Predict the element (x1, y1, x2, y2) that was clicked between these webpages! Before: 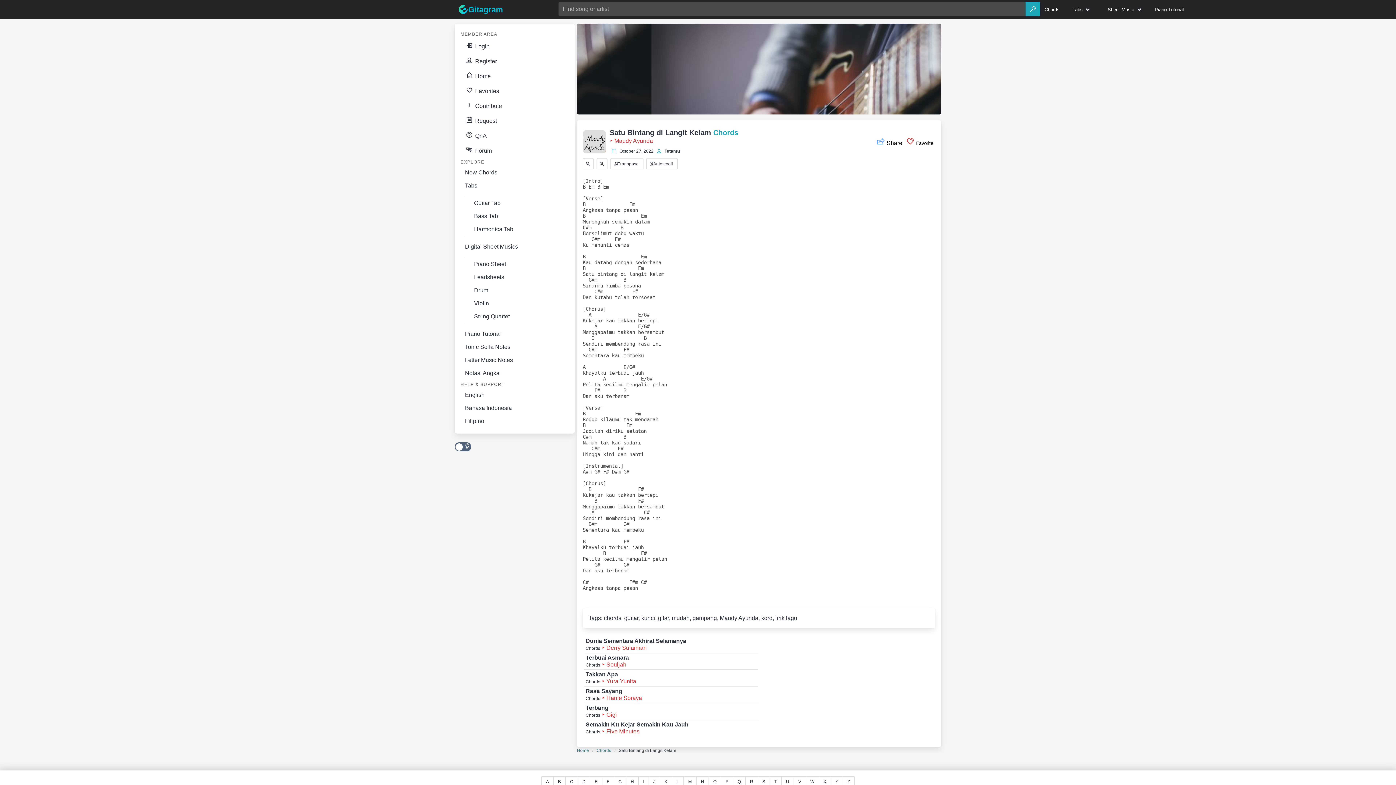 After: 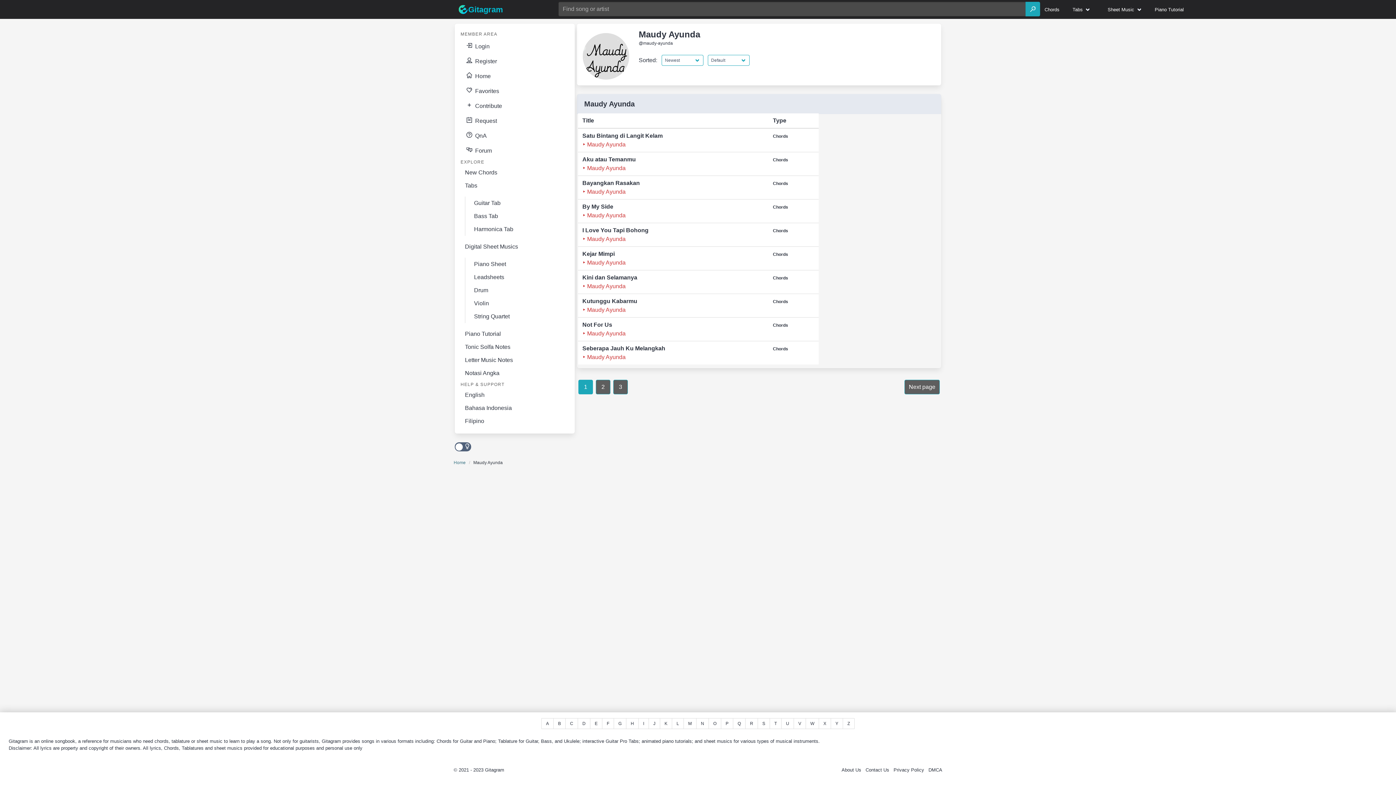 Action: bbox: (582, 130, 606, 153)